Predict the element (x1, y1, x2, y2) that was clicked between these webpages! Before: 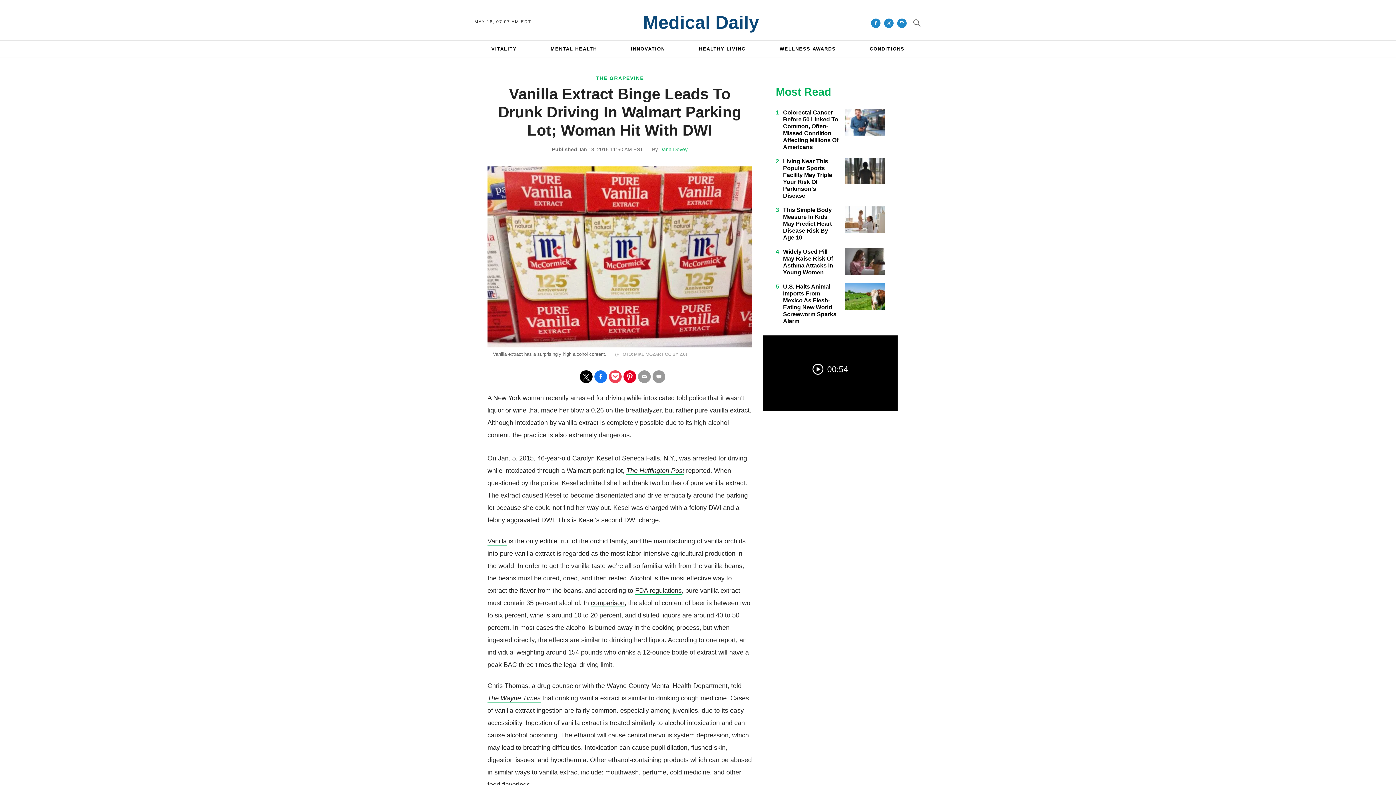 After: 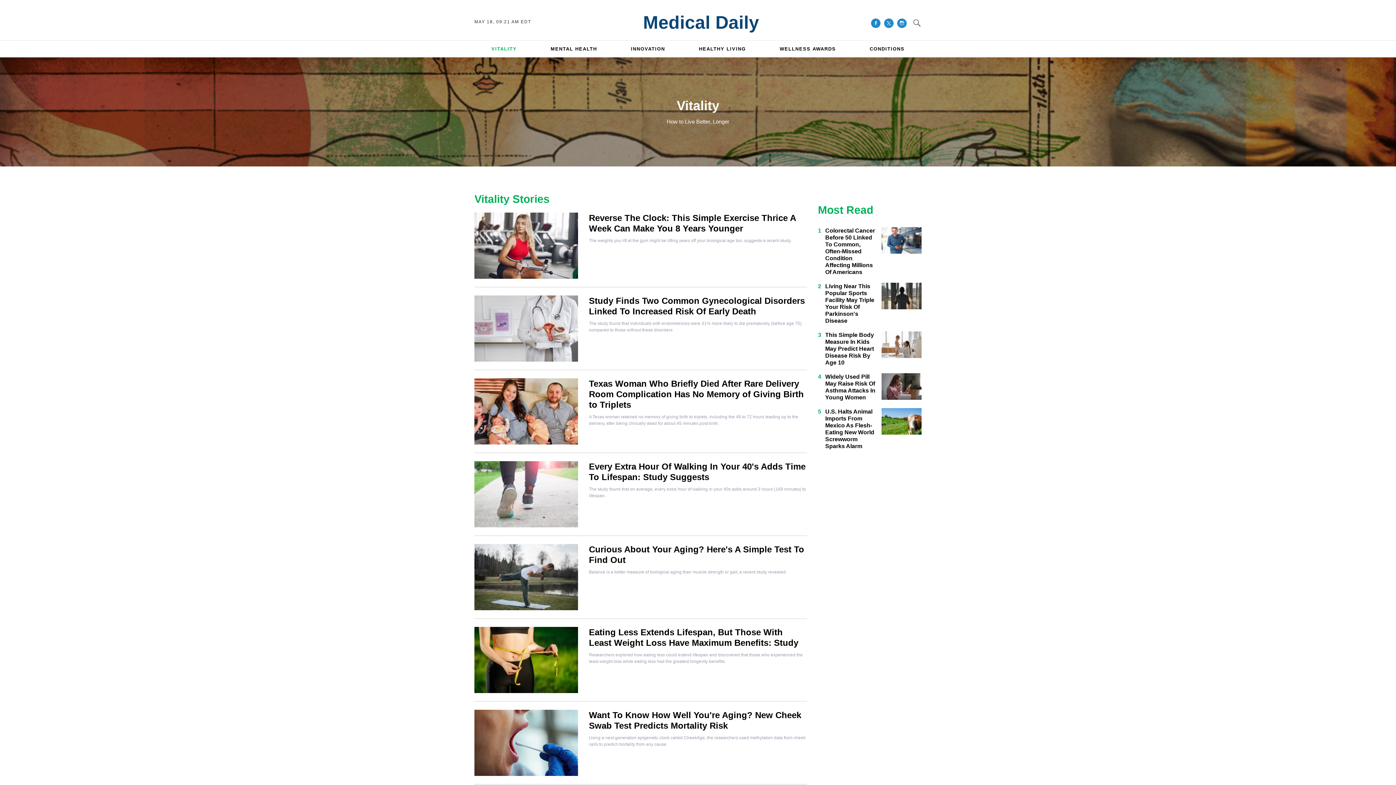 Action: bbox: (491, 46, 516, 51) label: VITALITY